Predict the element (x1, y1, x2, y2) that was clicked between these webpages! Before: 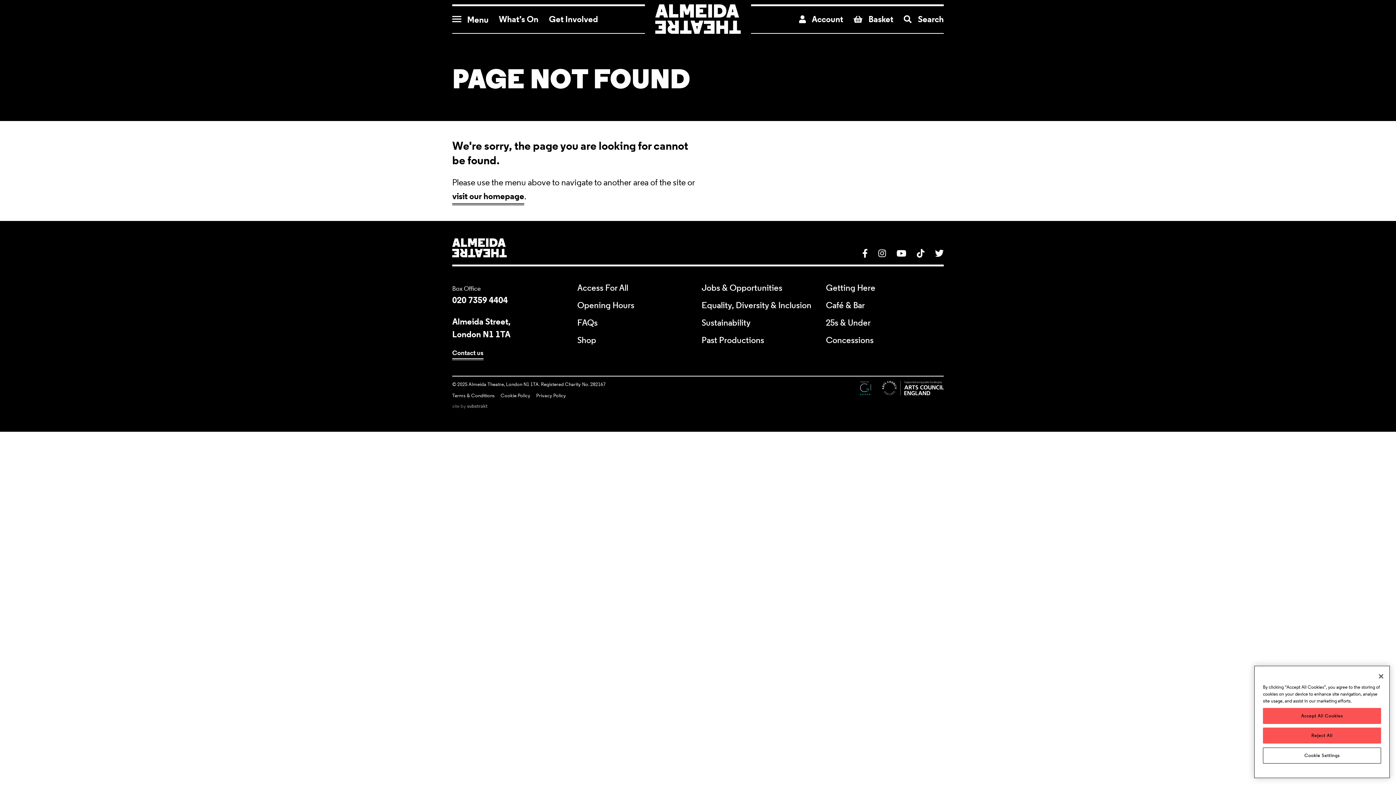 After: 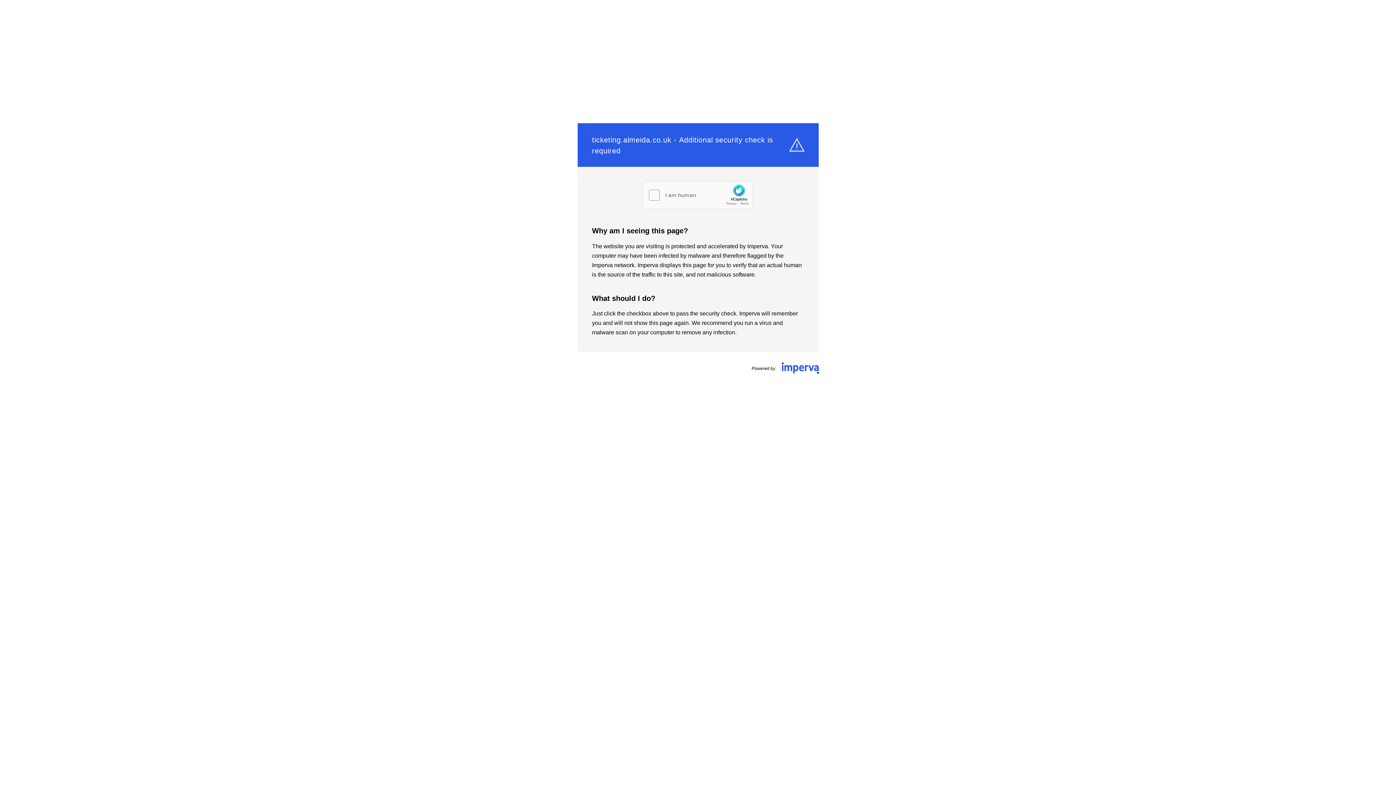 Action: label:  Account bbox: (799, 12, 843, 25)